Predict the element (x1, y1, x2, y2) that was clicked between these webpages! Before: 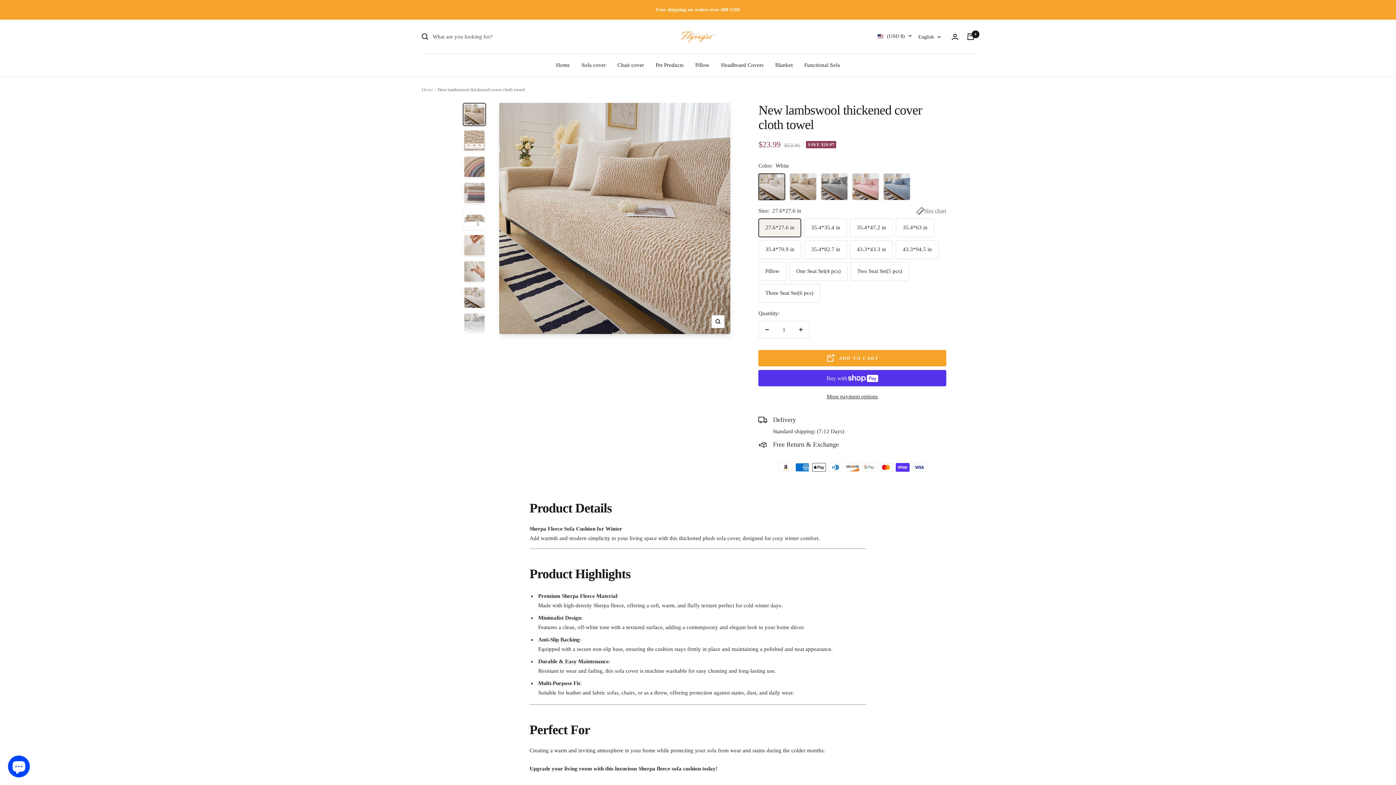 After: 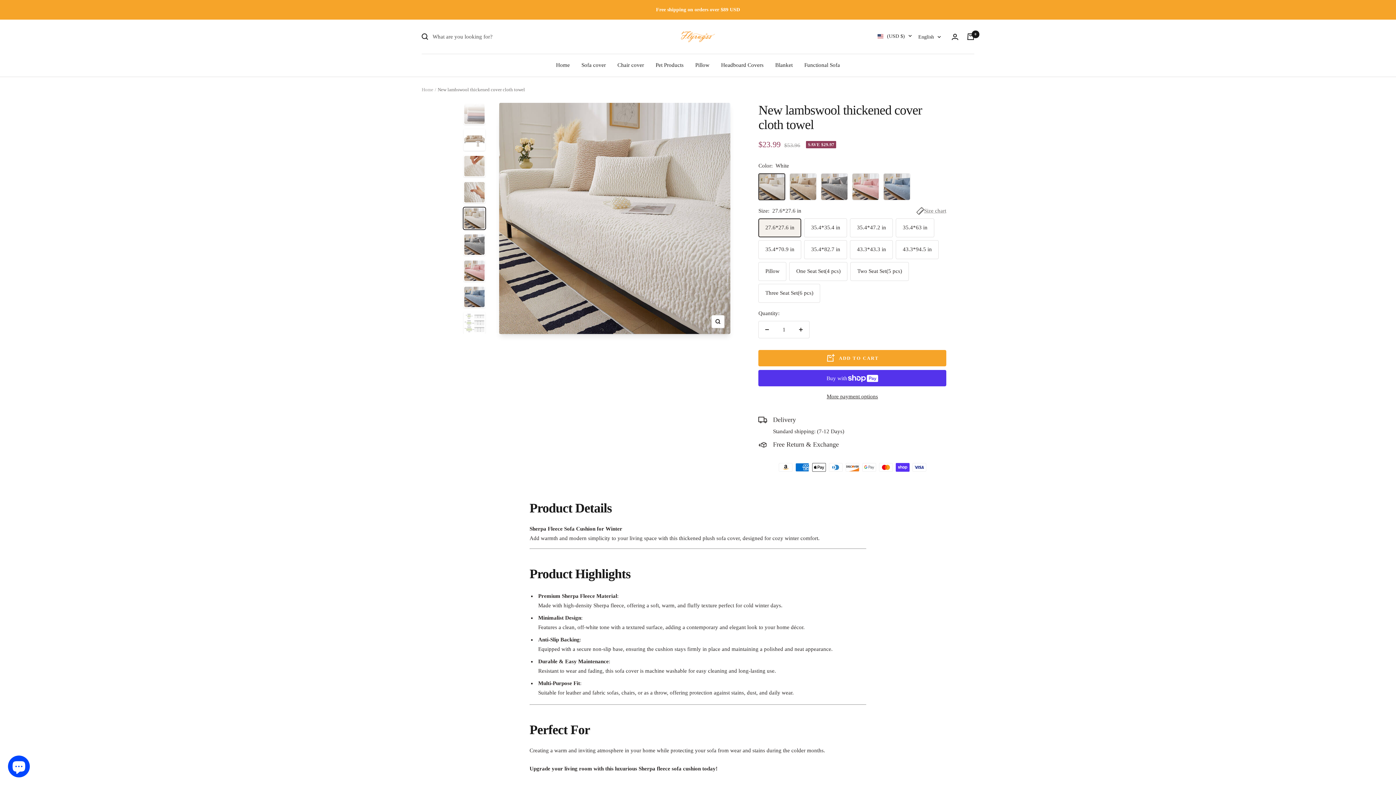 Action: bbox: (462, 286, 486, 309)